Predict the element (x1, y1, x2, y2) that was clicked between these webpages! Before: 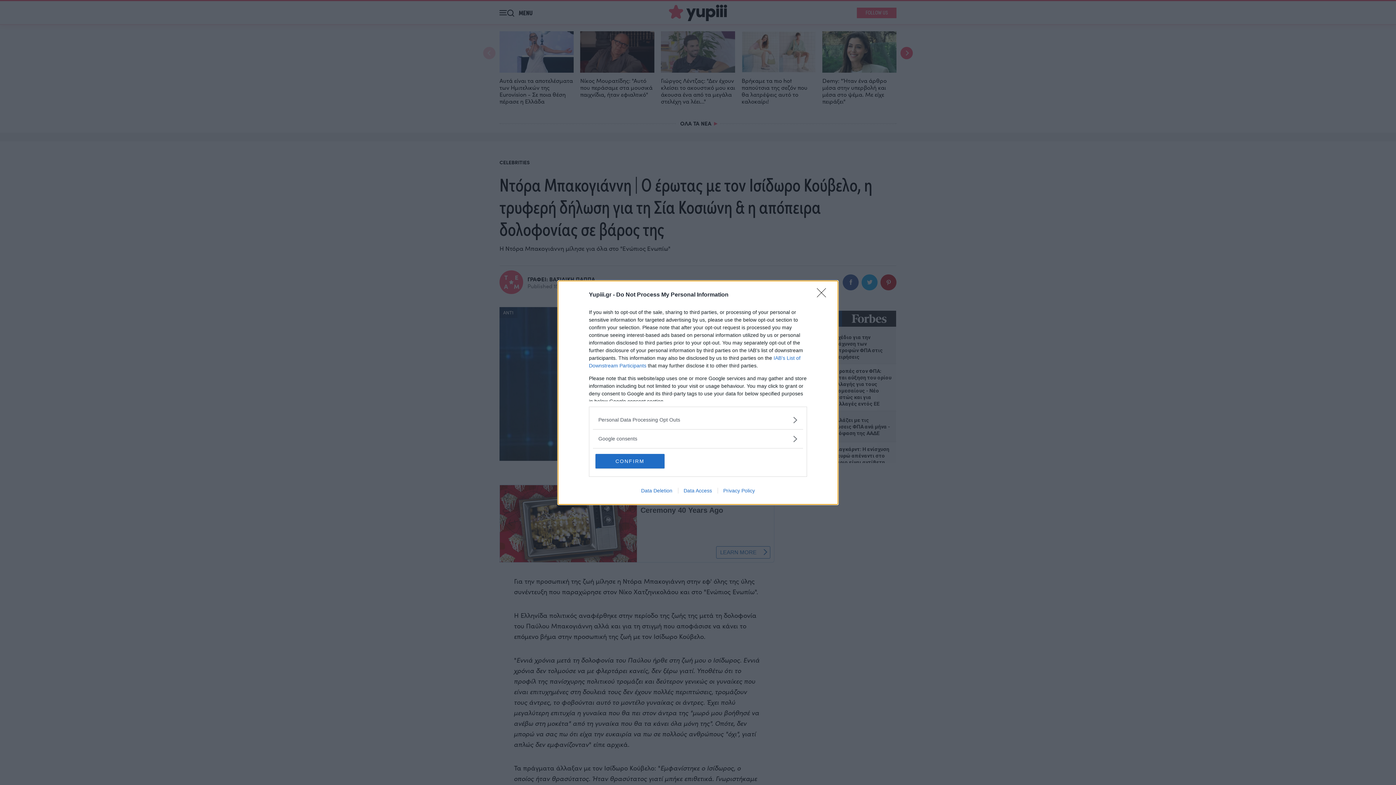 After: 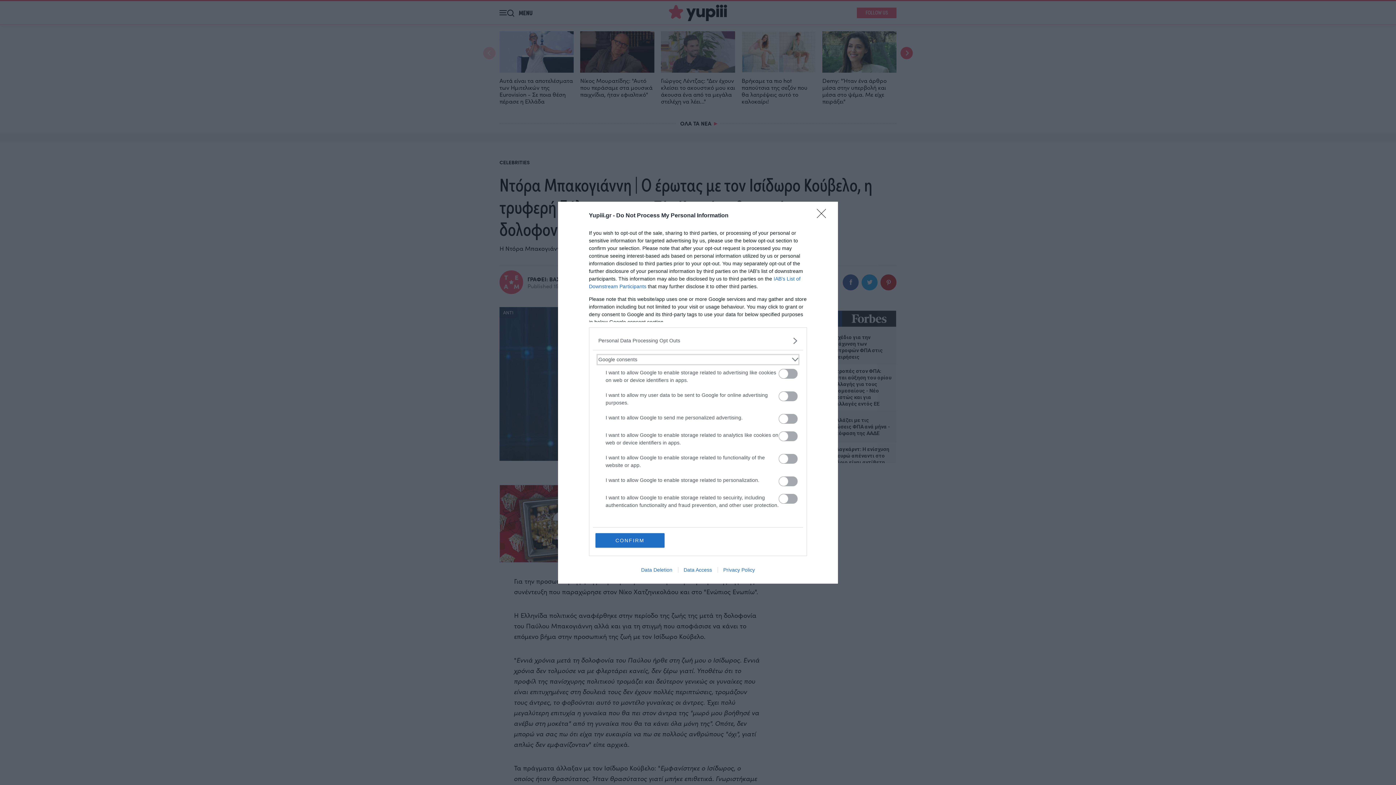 Action: bbox: (598, 435, 797, 442) label: Google consents